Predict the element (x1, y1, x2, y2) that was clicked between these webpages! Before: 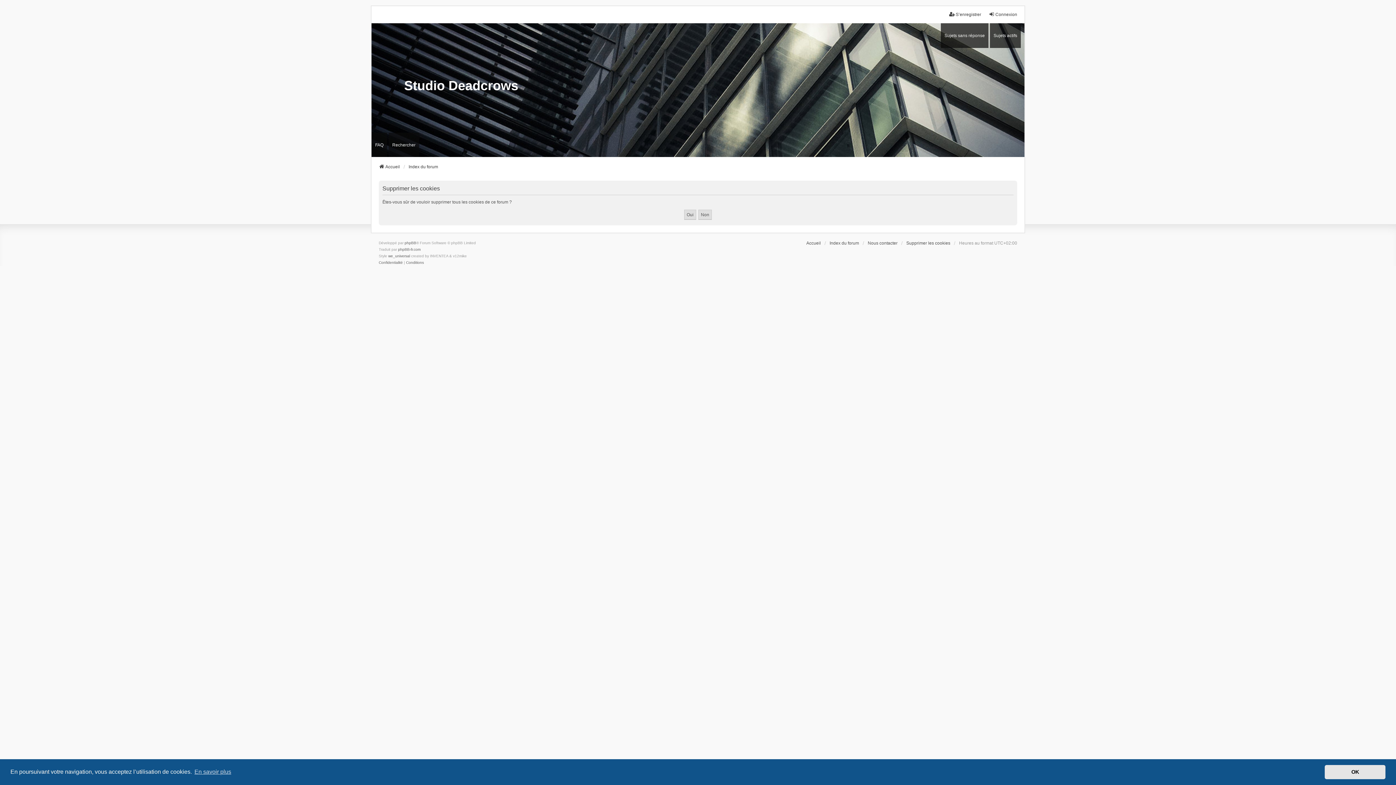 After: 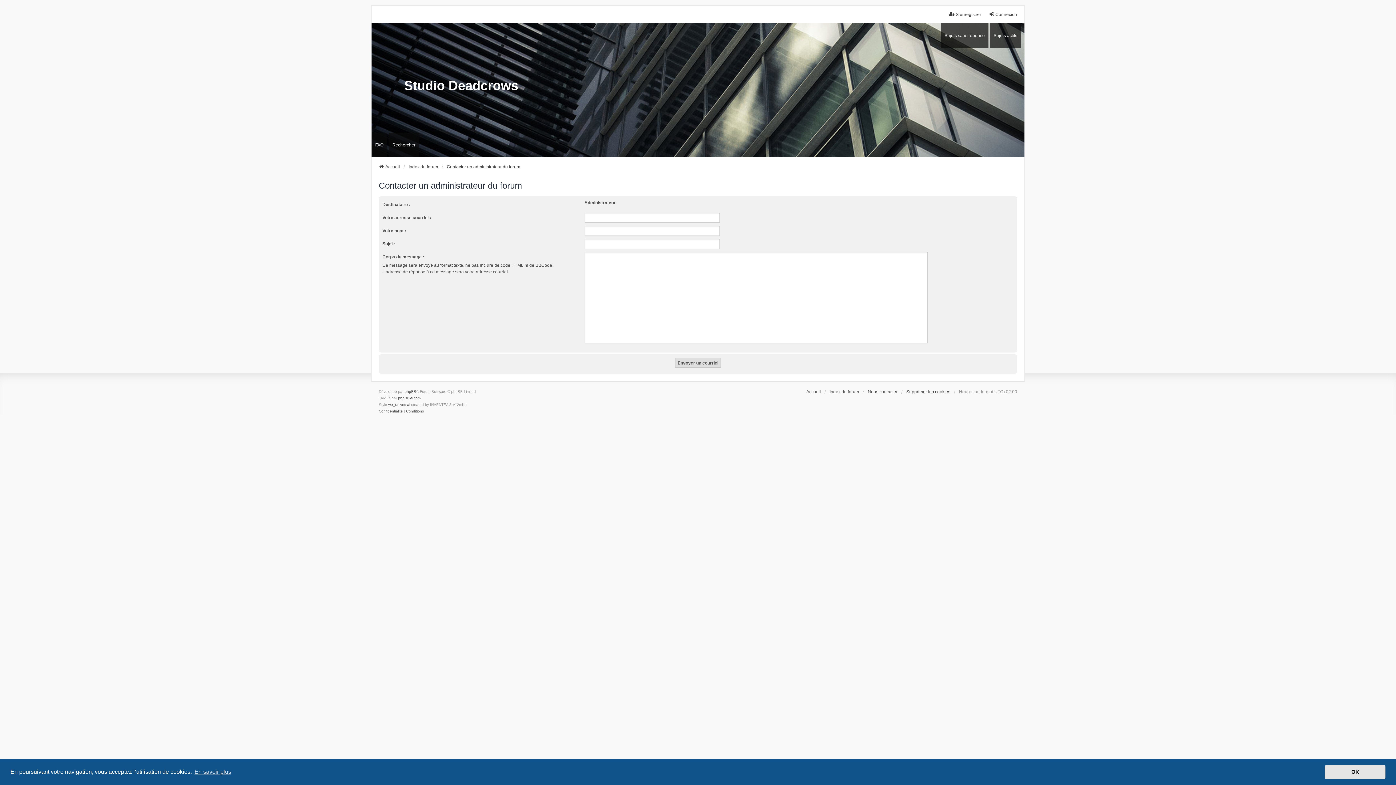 Action: bbox: (868, 240, 897, 246) label: Nous contacter